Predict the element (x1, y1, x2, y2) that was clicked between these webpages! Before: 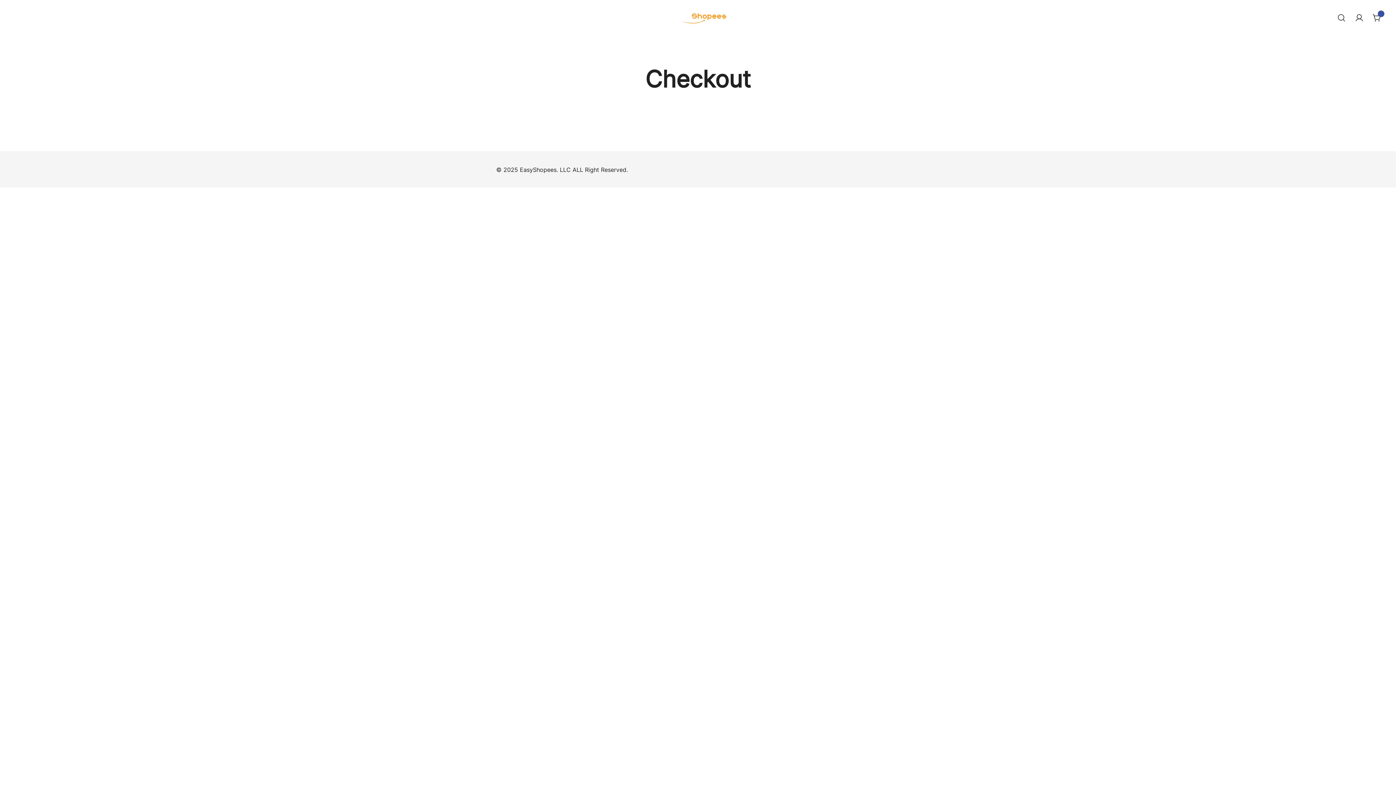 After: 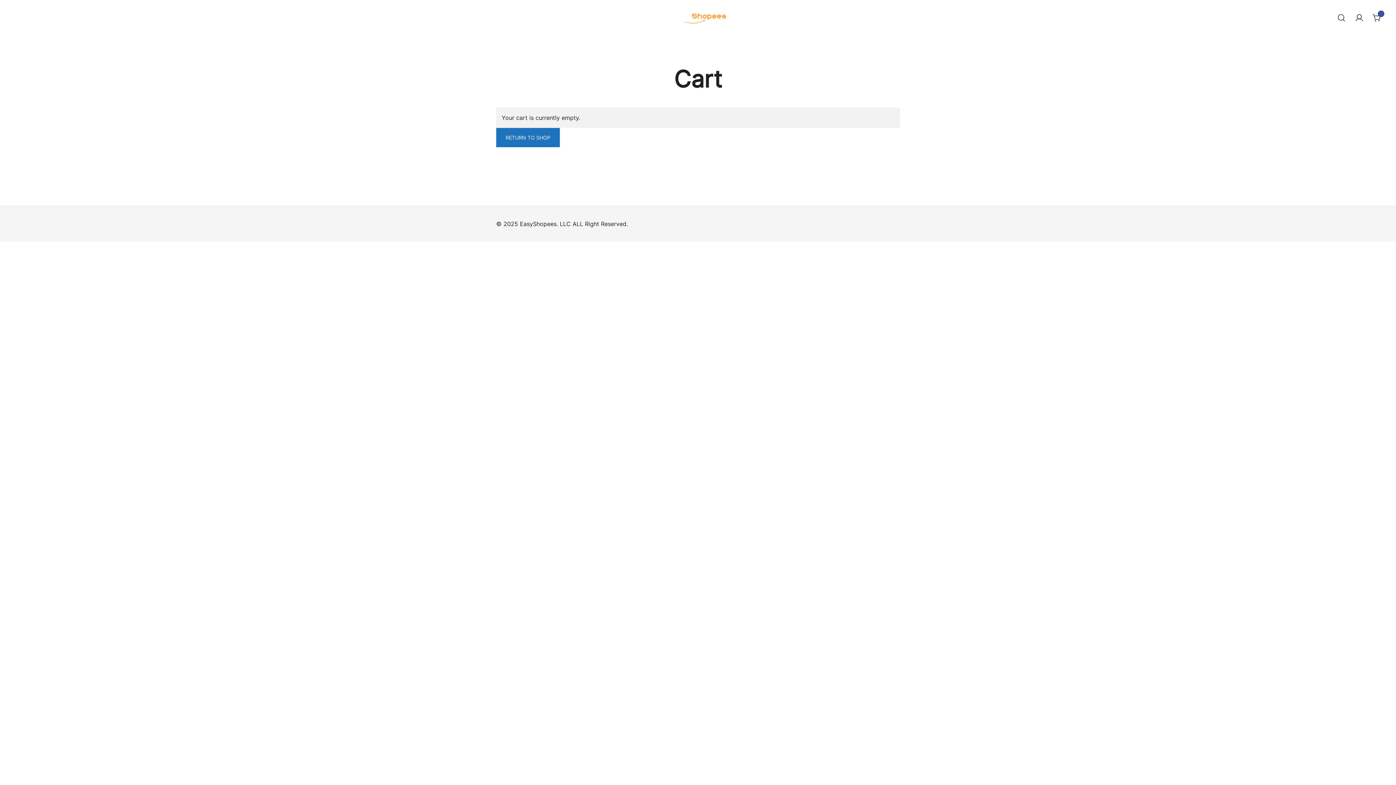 Action: label: 0 bbox: (1373, 13, 1381, 21)